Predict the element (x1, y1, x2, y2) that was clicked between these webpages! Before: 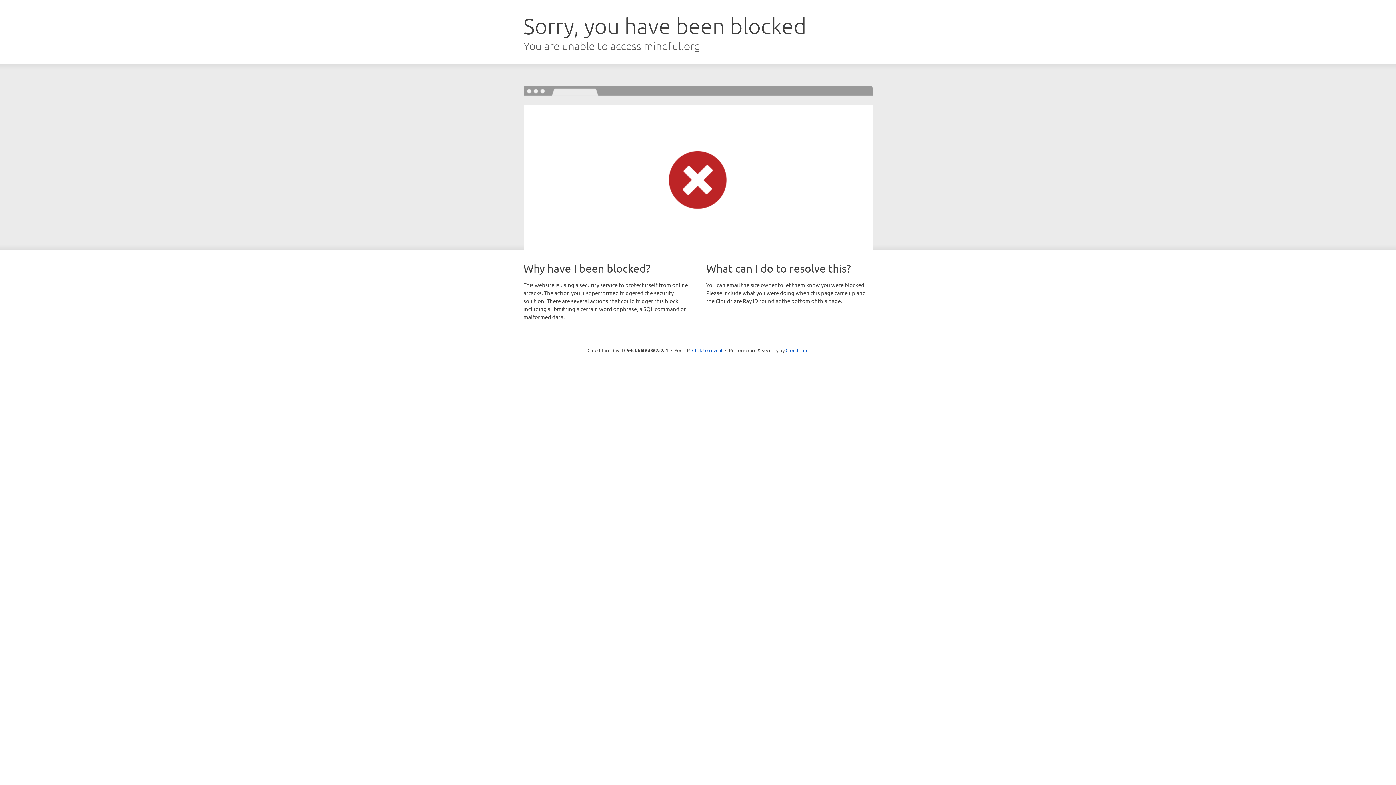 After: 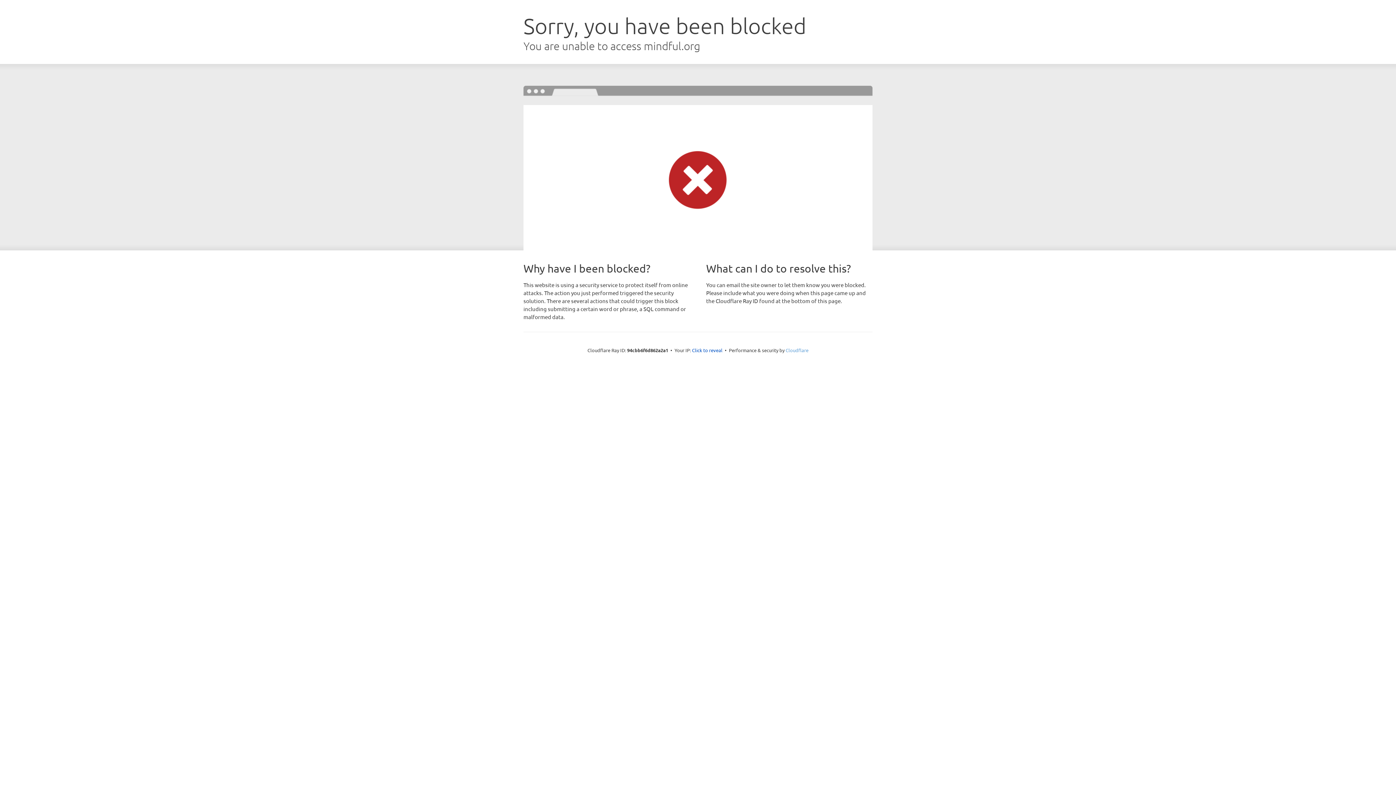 Action: bbox: (785, 347, 808, 353) label: Cloudflare